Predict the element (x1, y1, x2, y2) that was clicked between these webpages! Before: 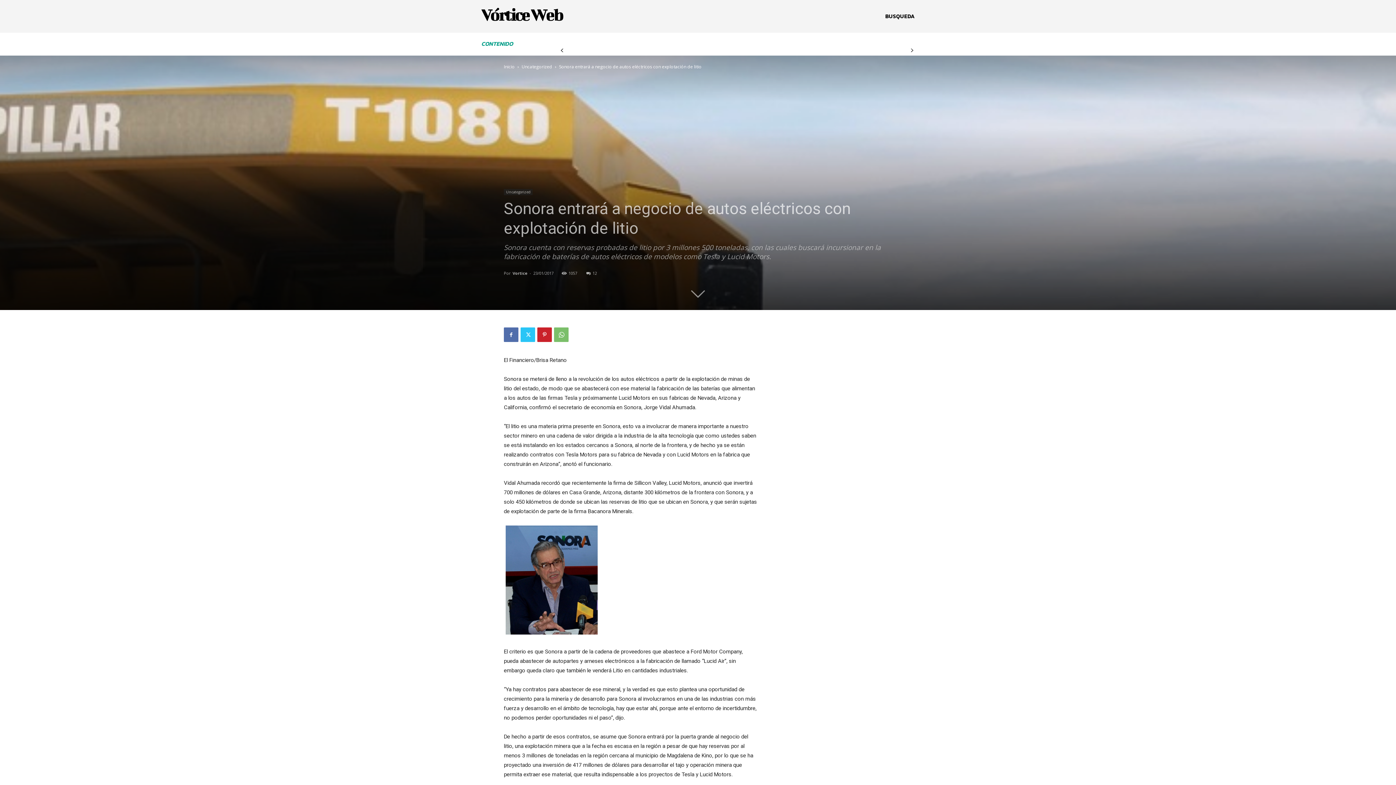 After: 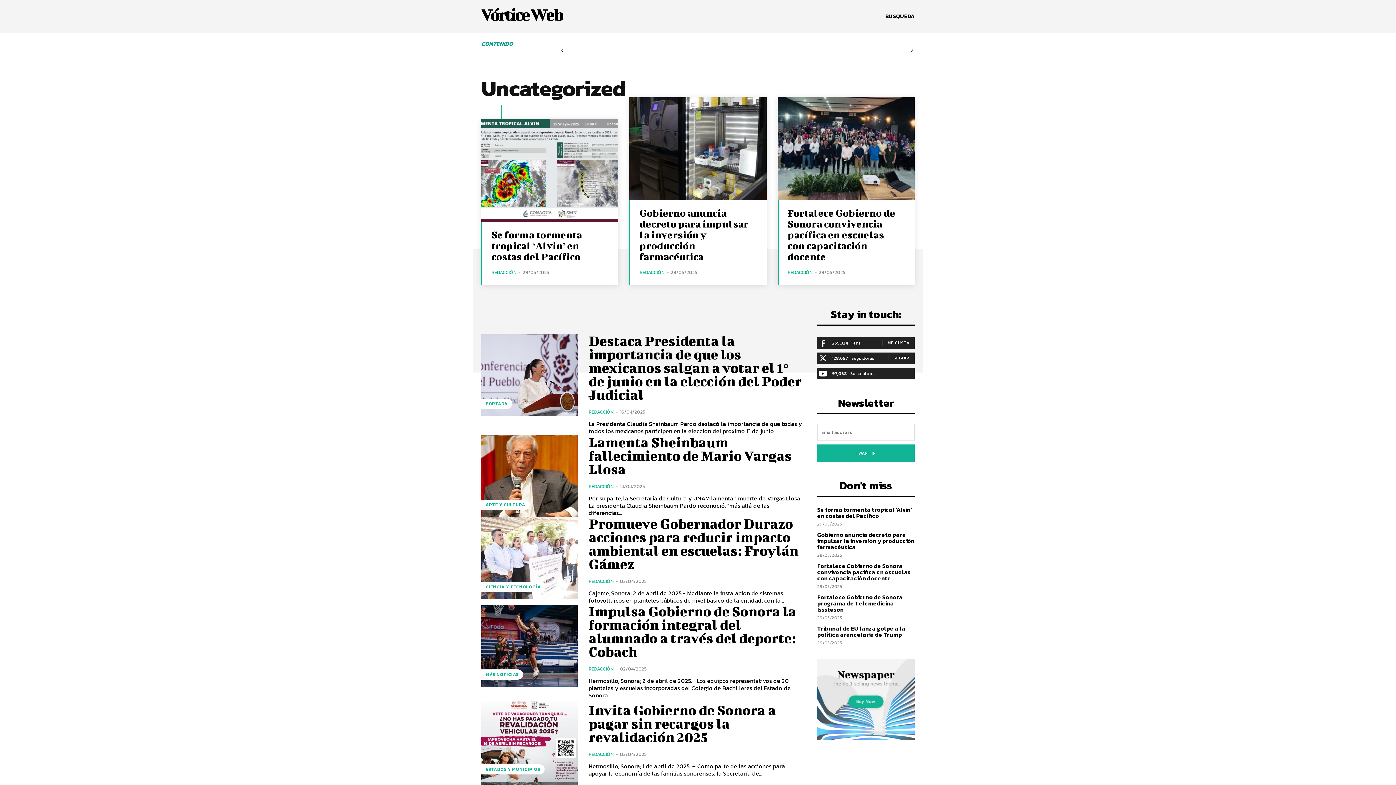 Action: label: Uncategorized bbox: (521, 63, 552, 69)